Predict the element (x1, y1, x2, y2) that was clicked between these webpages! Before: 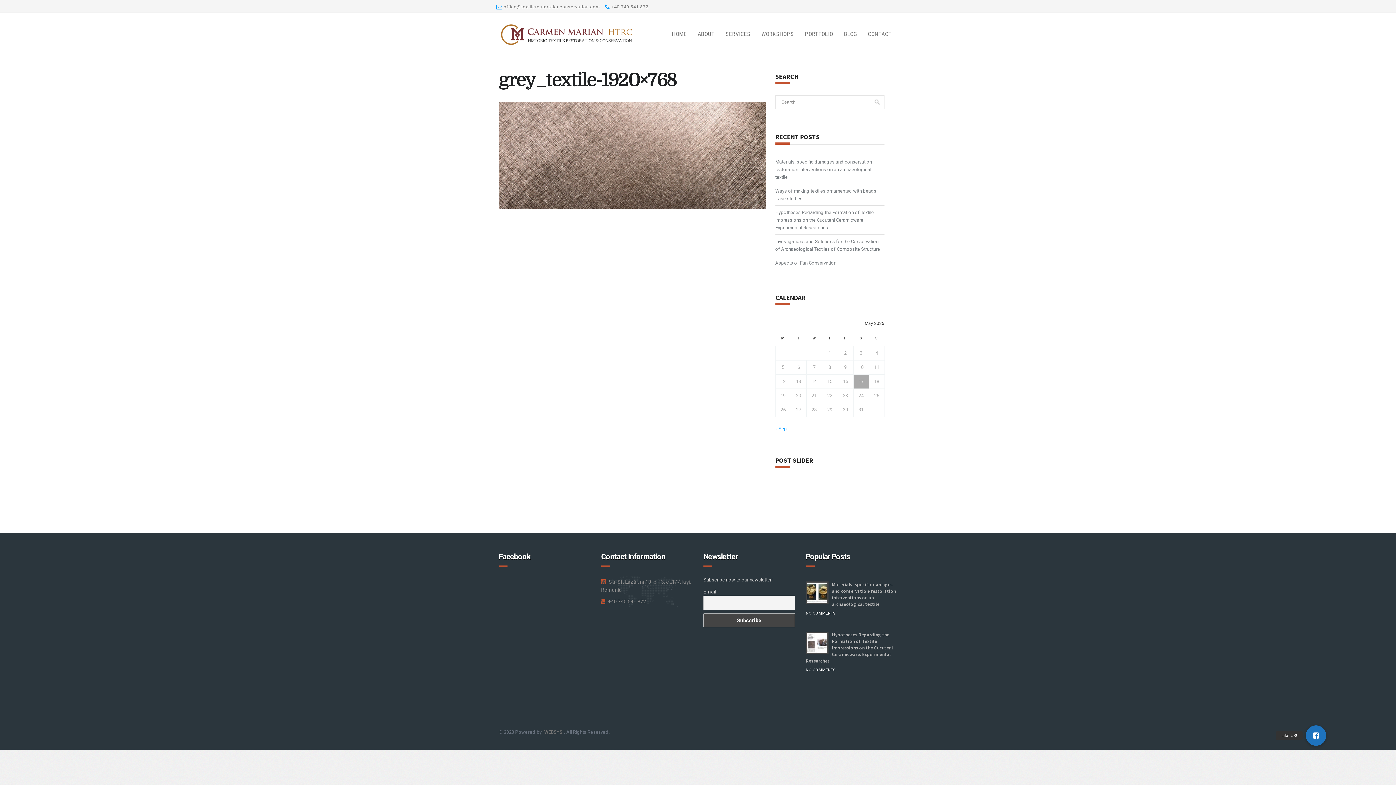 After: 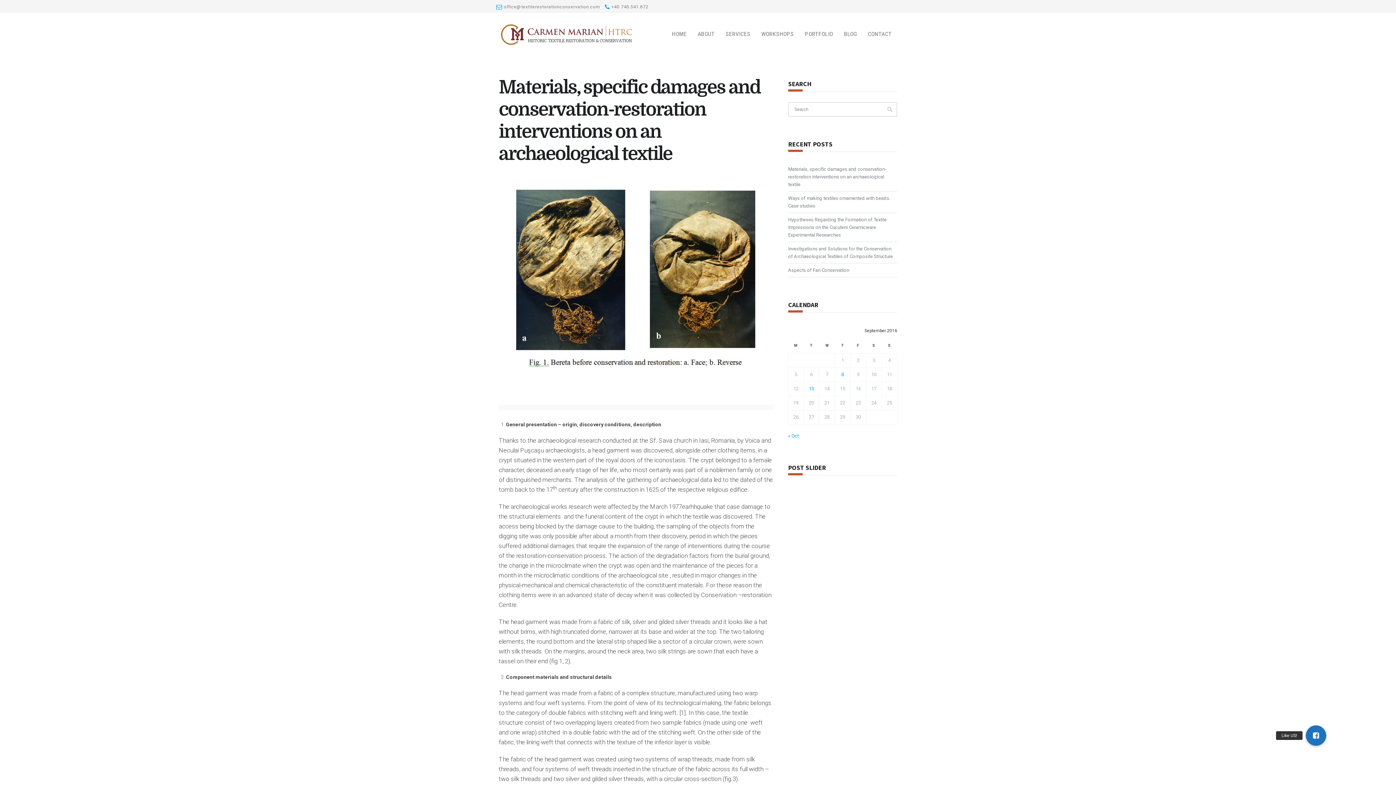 Action: label: Materials, specific damages and conservation-restoration interventions on an archaeological textile bbox: (775, 156, 873, 182)